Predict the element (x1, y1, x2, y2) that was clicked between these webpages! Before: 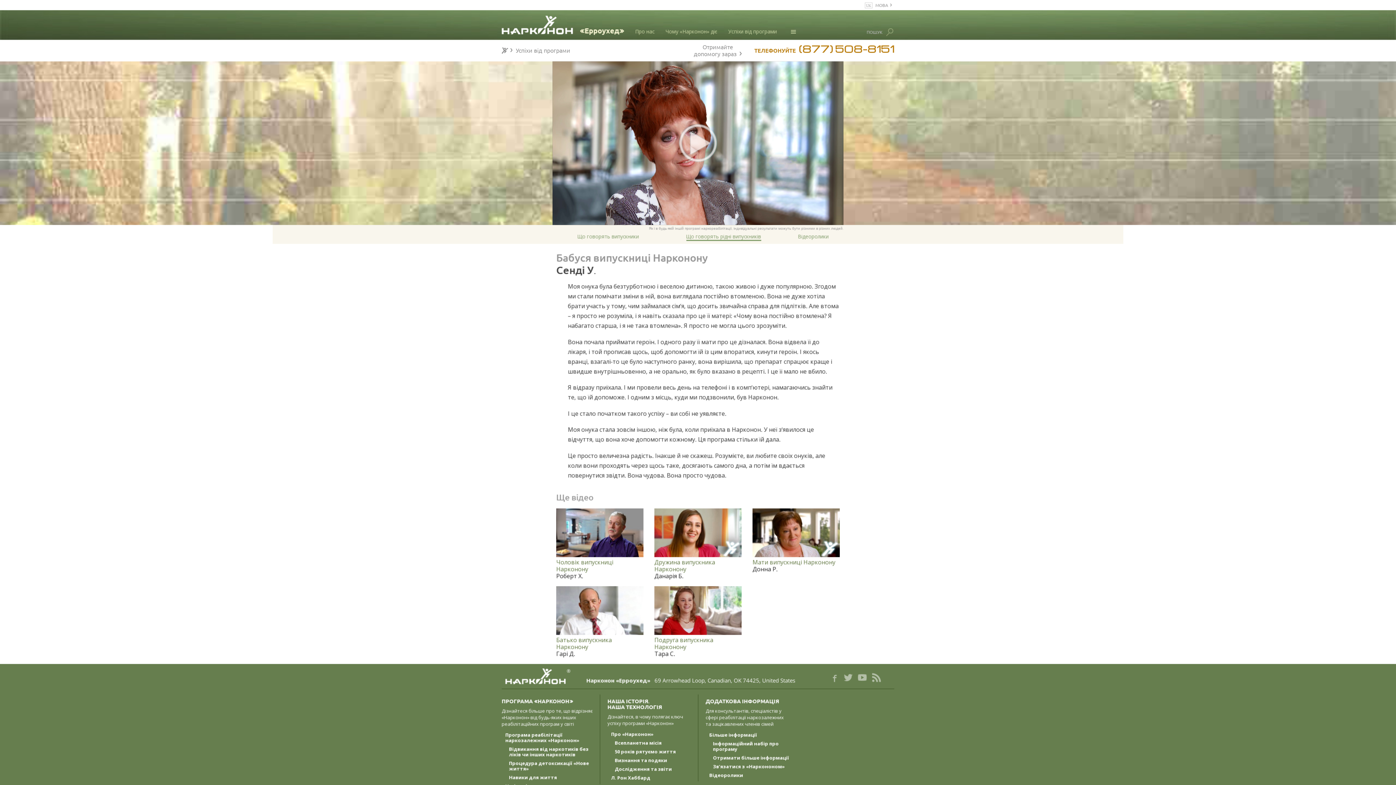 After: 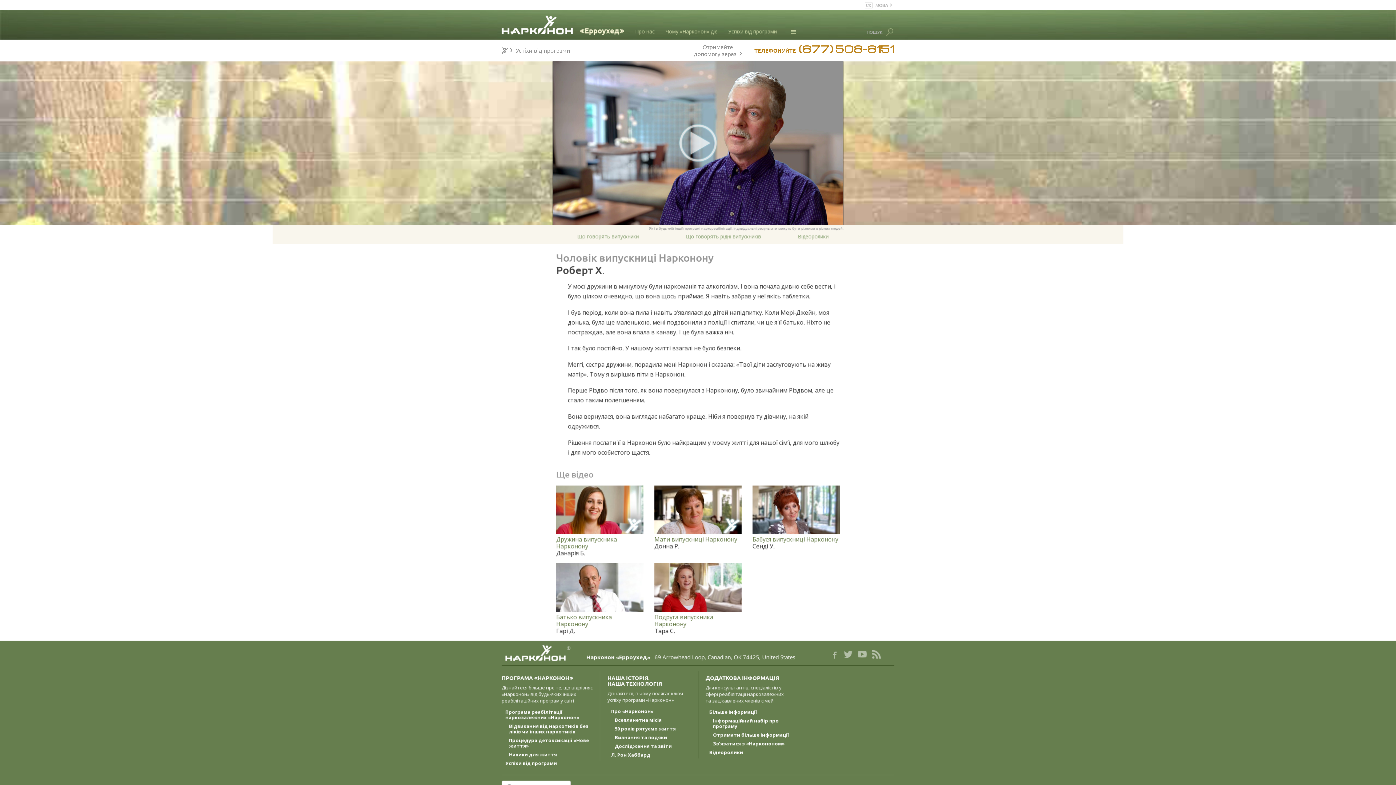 Action: label: Що говорять рідні випускників bbox: (686, 233, 761, 241)